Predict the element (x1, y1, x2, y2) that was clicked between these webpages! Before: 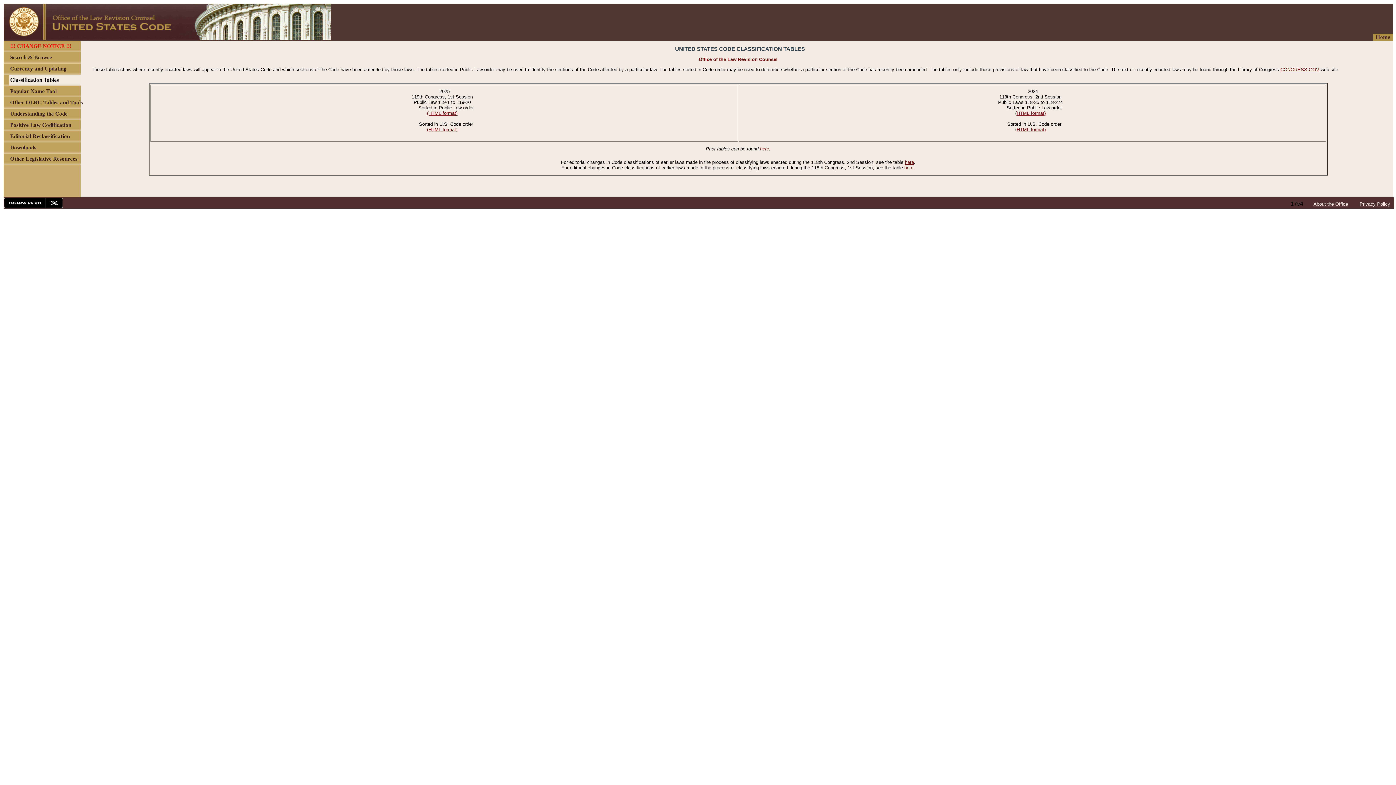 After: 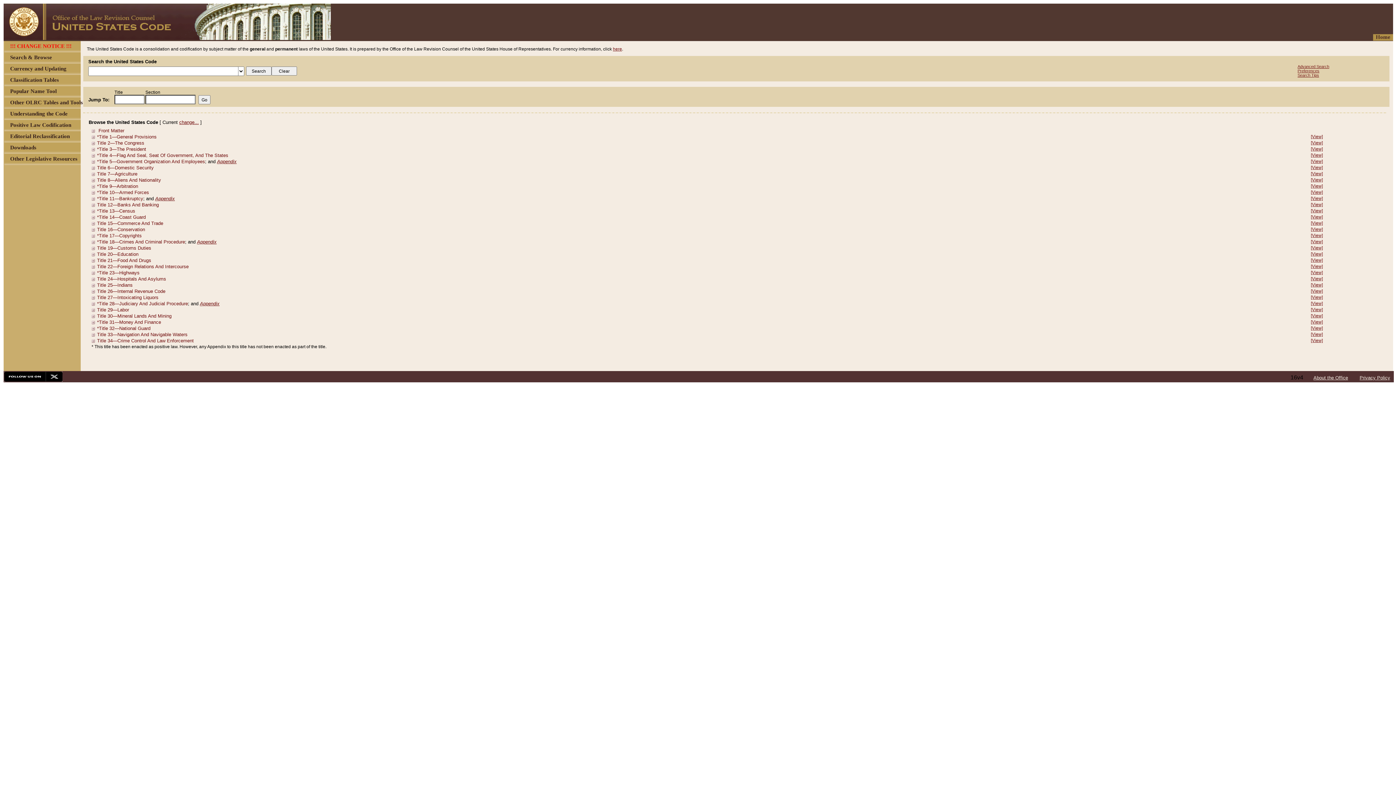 Action: bbox: (1376, 34, 1390, 40) label: Home